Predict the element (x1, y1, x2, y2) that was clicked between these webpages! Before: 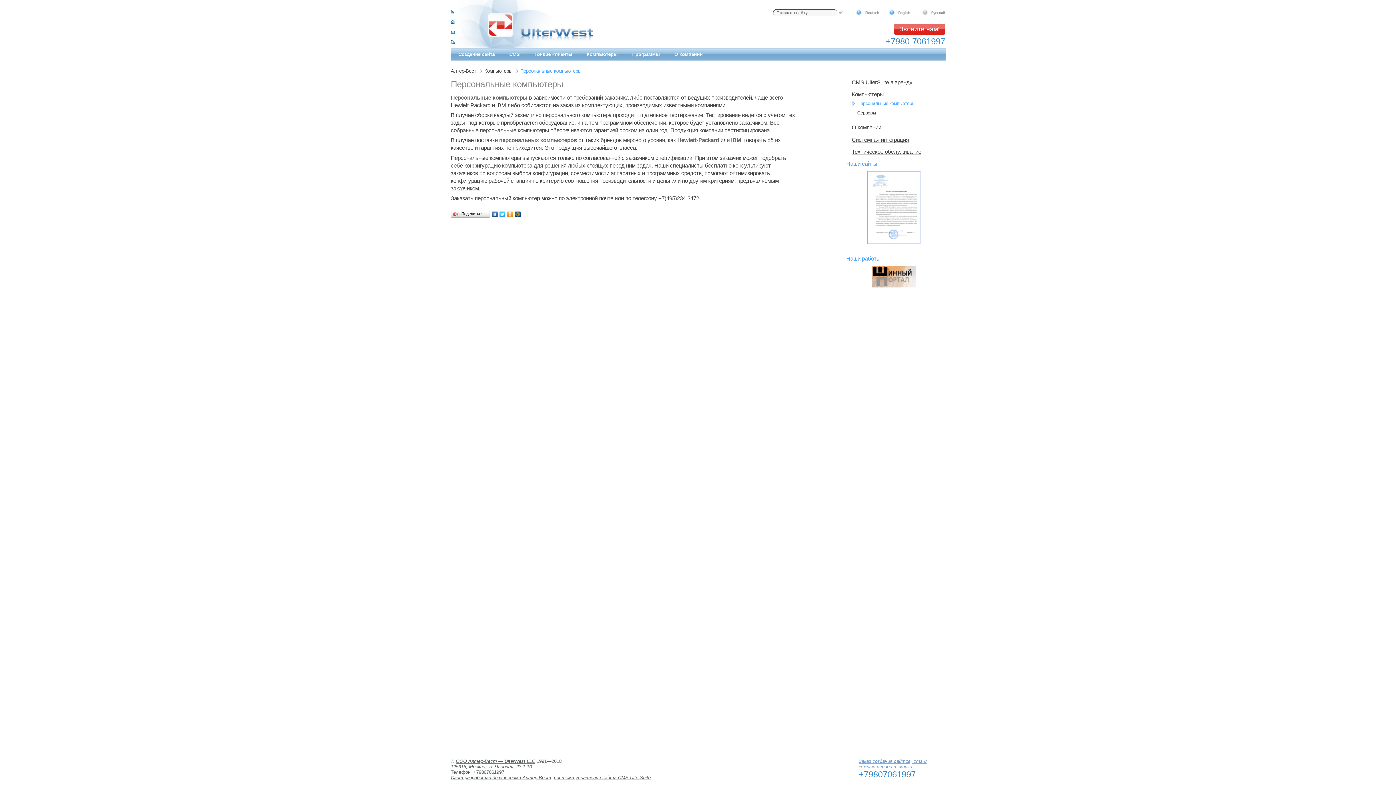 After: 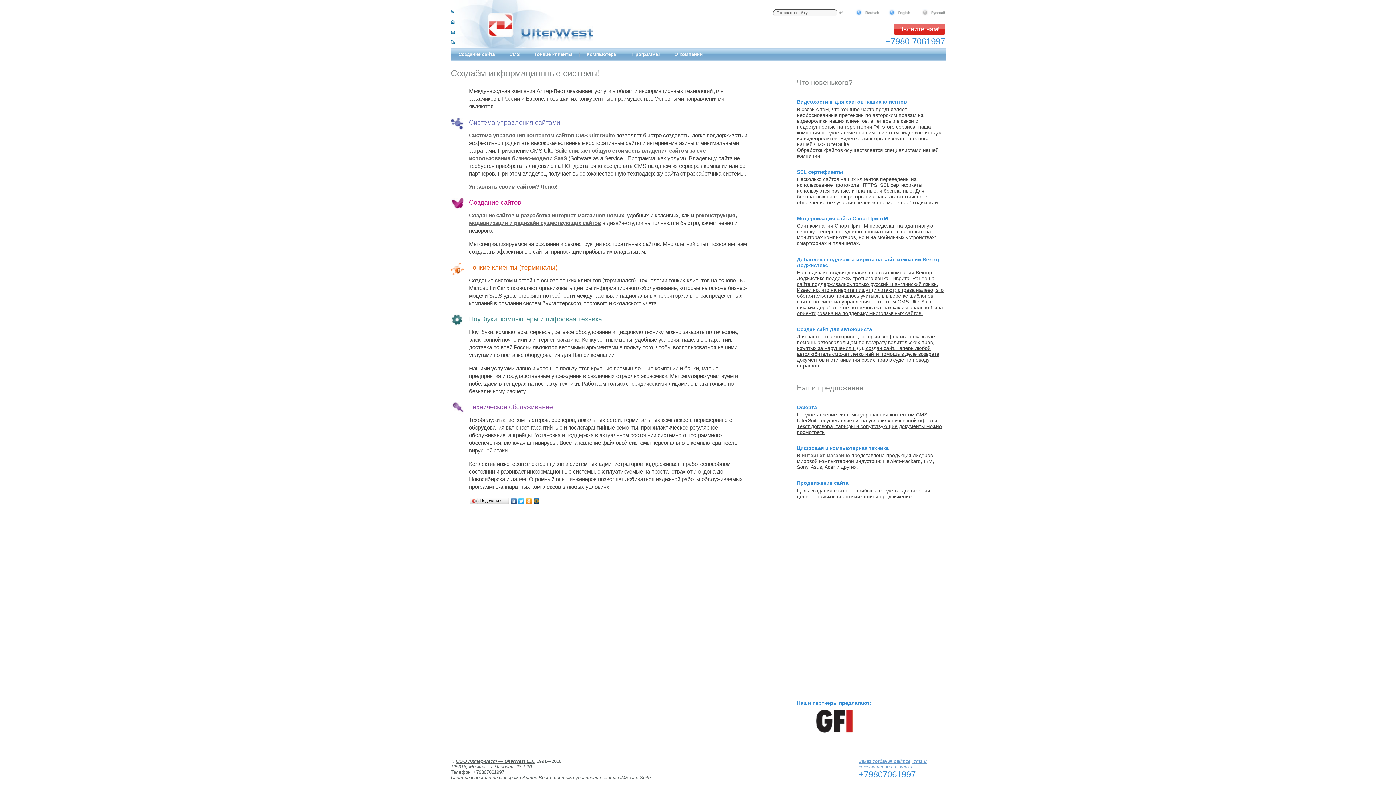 Action: bbox: (450, 19, 454, 24)